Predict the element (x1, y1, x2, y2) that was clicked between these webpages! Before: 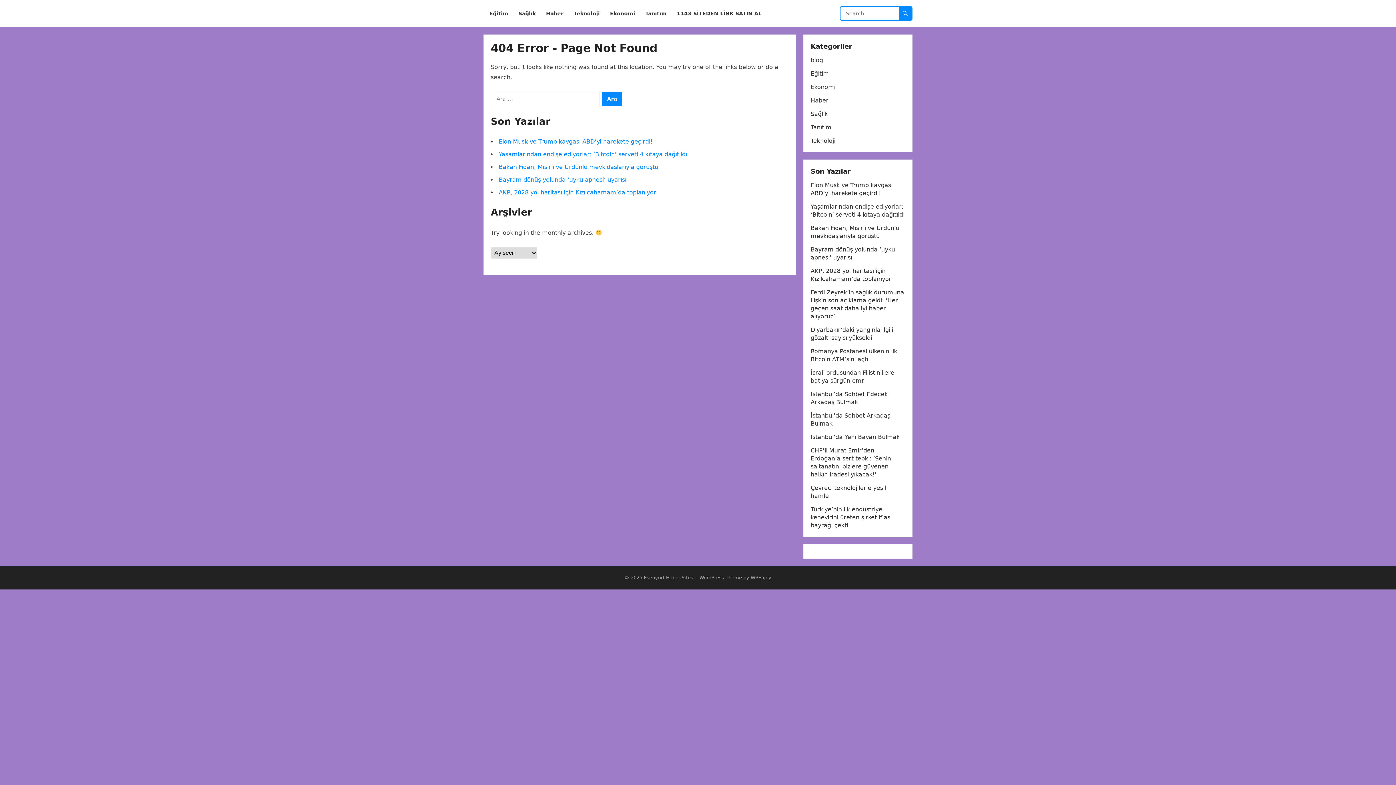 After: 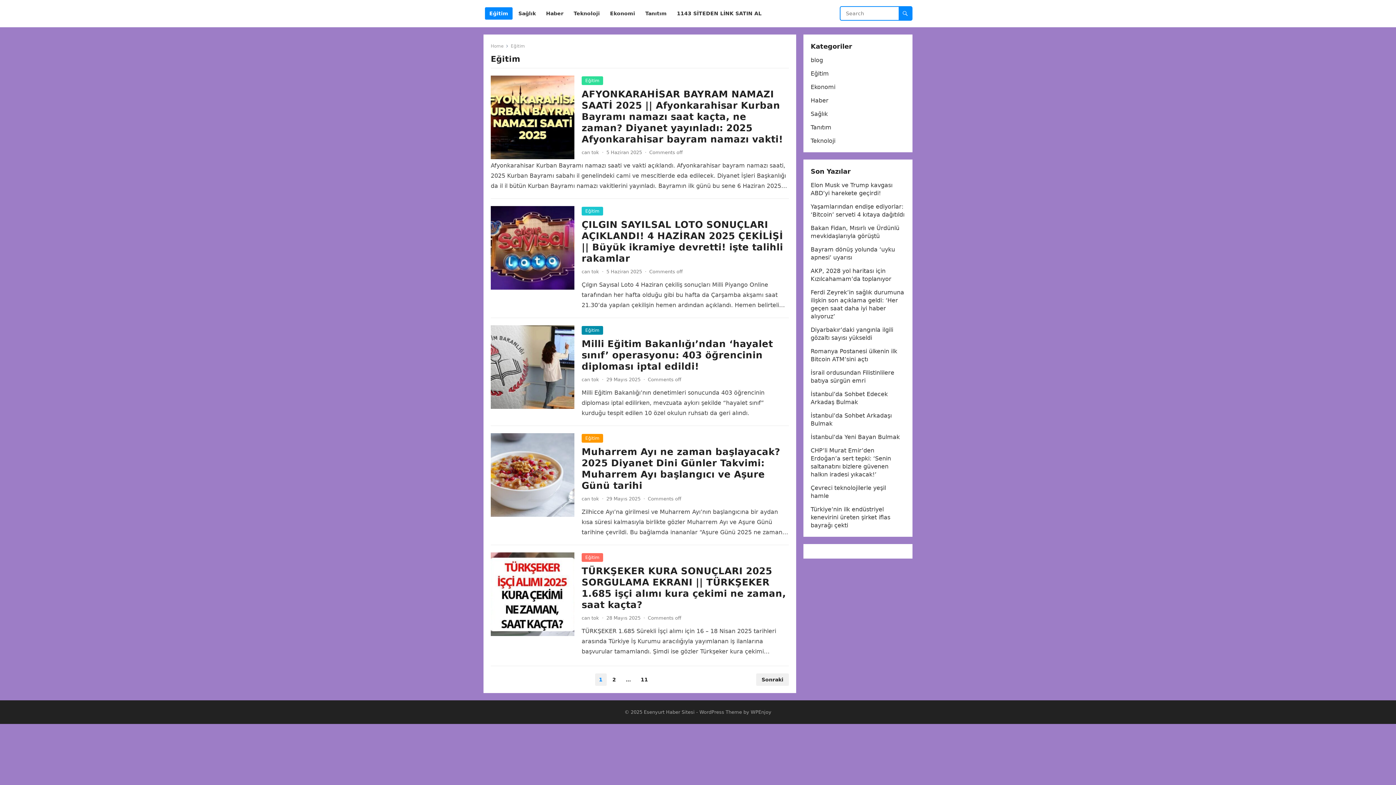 Action: bbox: (810, 70, 829, 77) label: Eğitim